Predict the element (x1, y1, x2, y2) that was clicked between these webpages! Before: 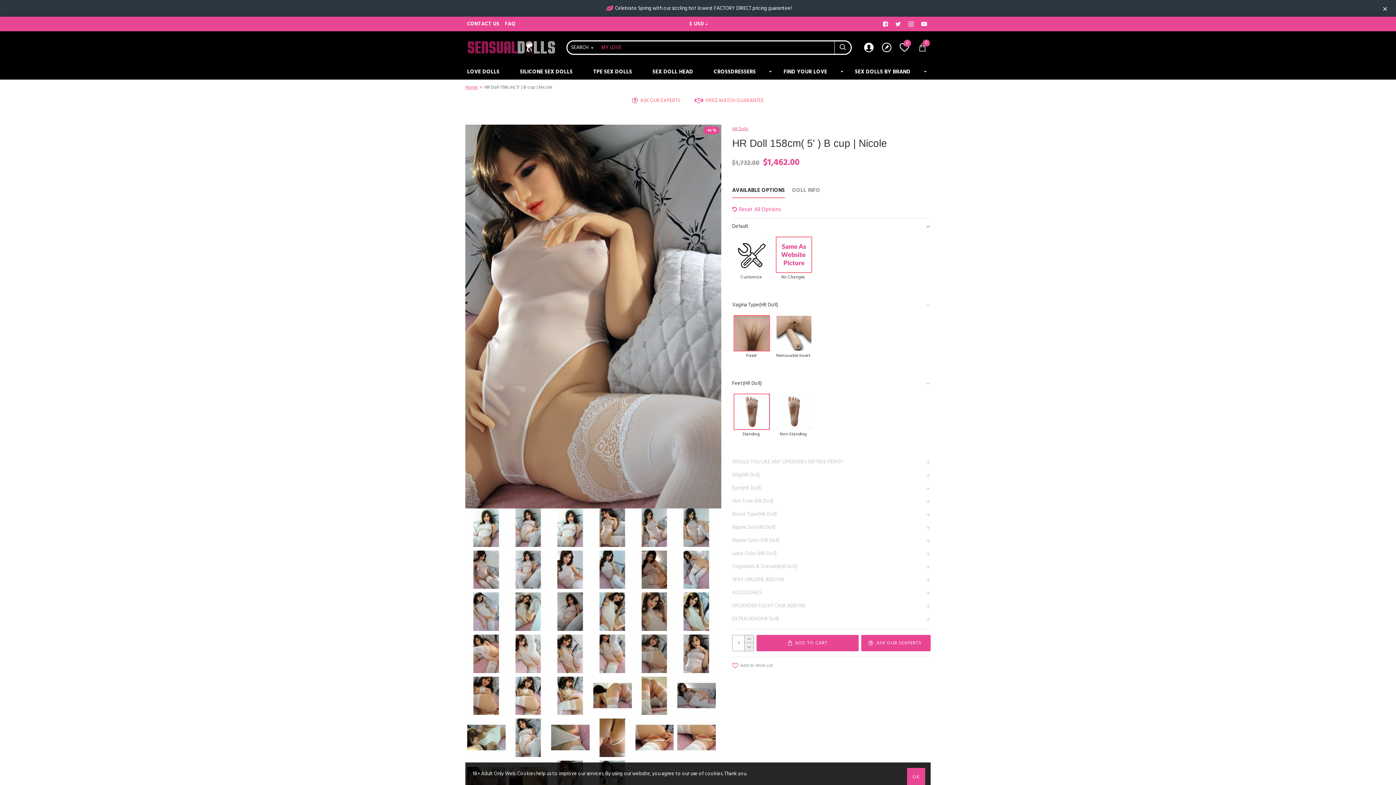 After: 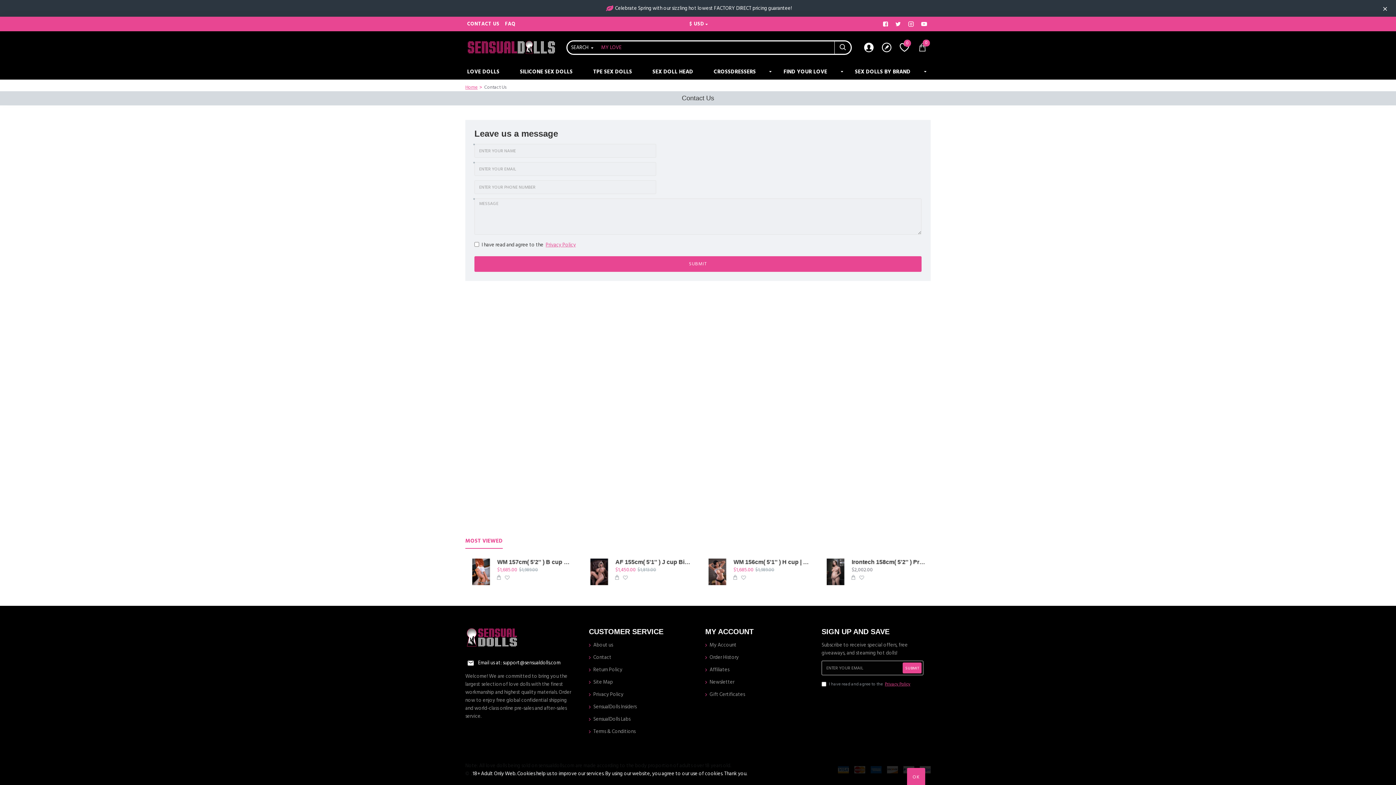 Action: bbox: (465, 16, 501, 31) label: CONTACT US